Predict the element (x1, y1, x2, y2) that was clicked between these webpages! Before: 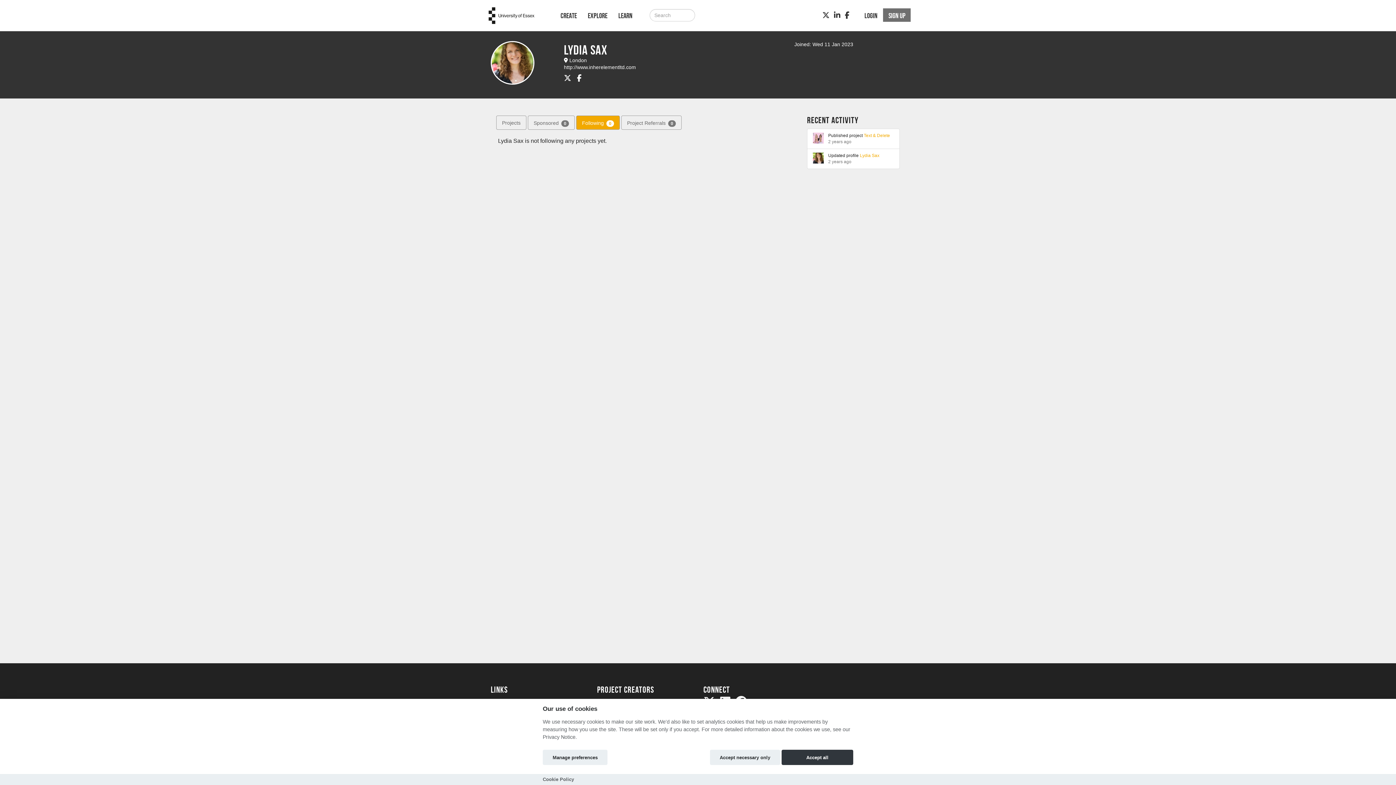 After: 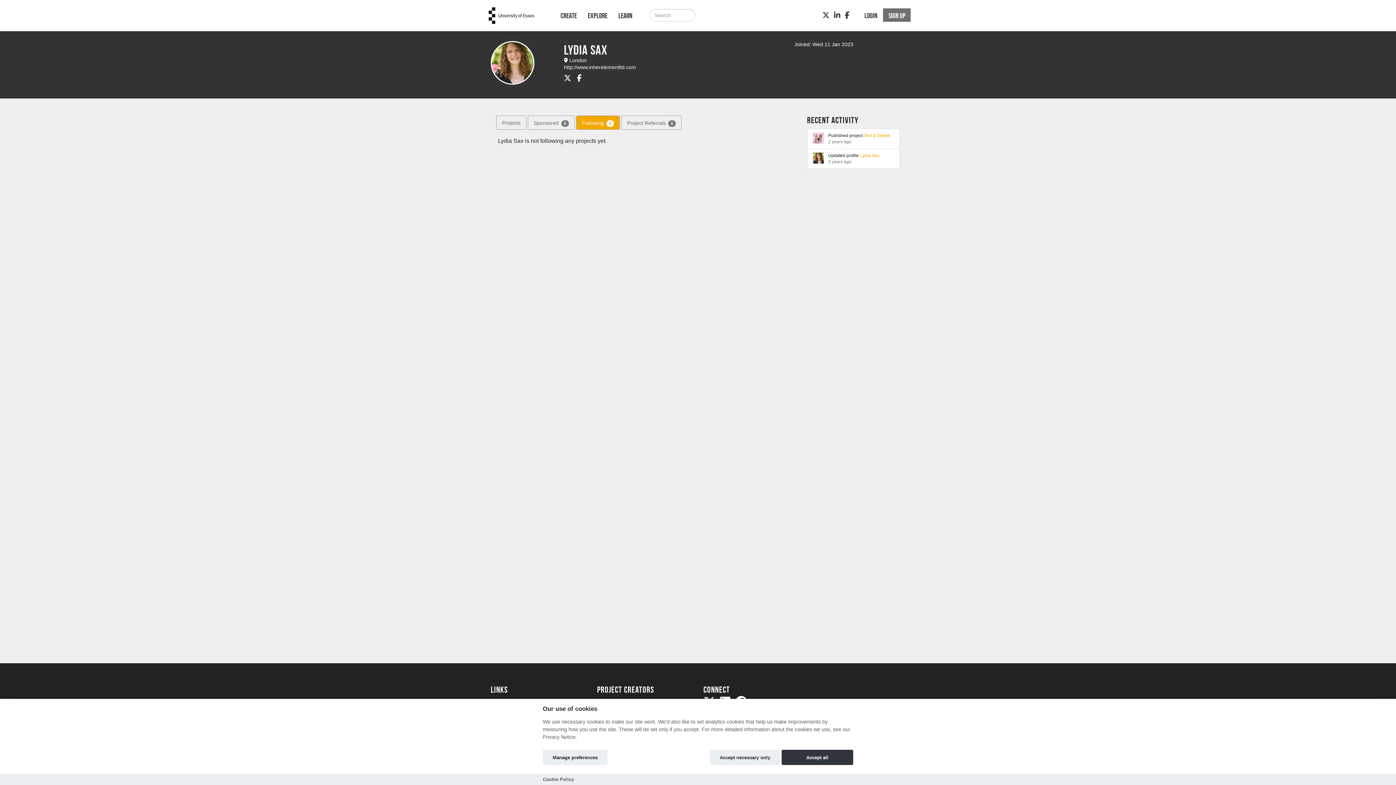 Action: bbox: (577, 74, 581, 82)